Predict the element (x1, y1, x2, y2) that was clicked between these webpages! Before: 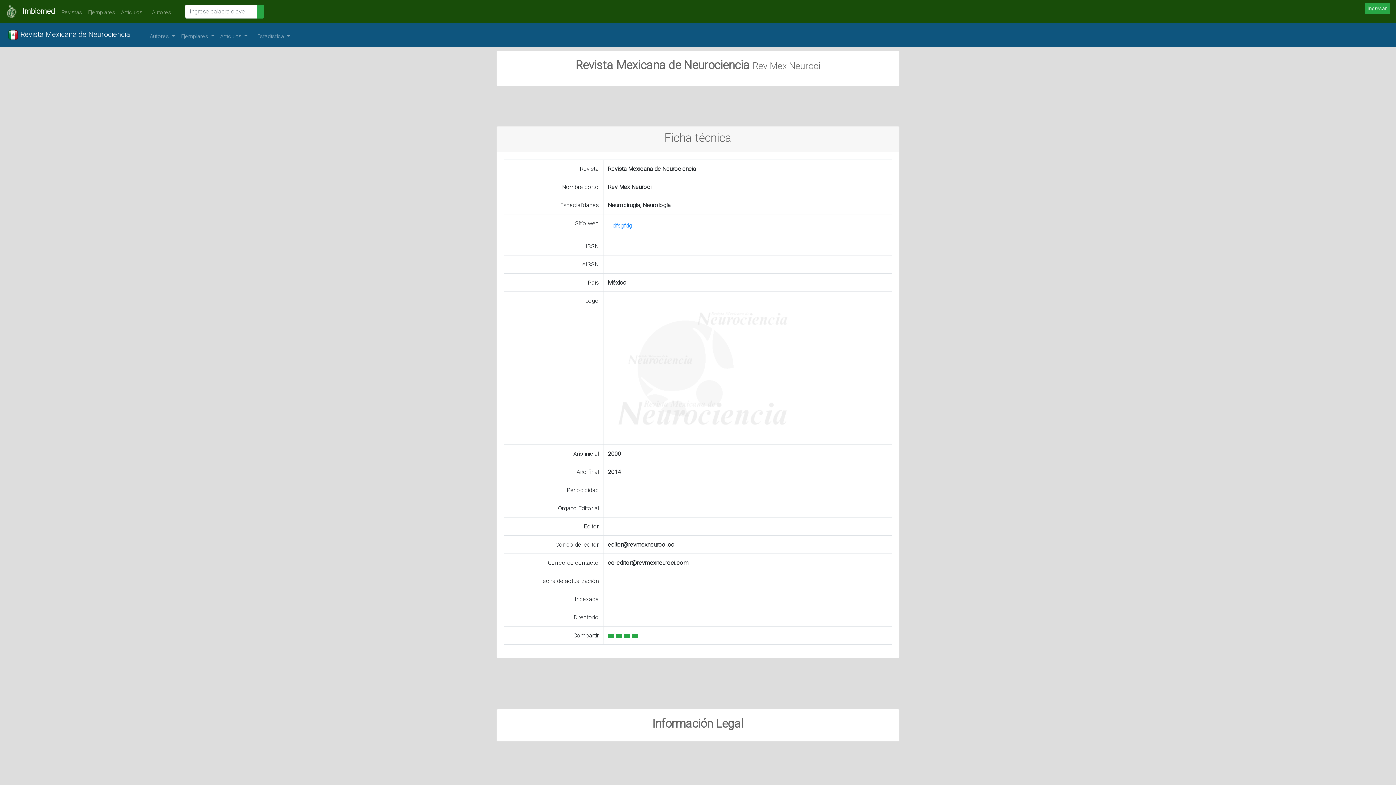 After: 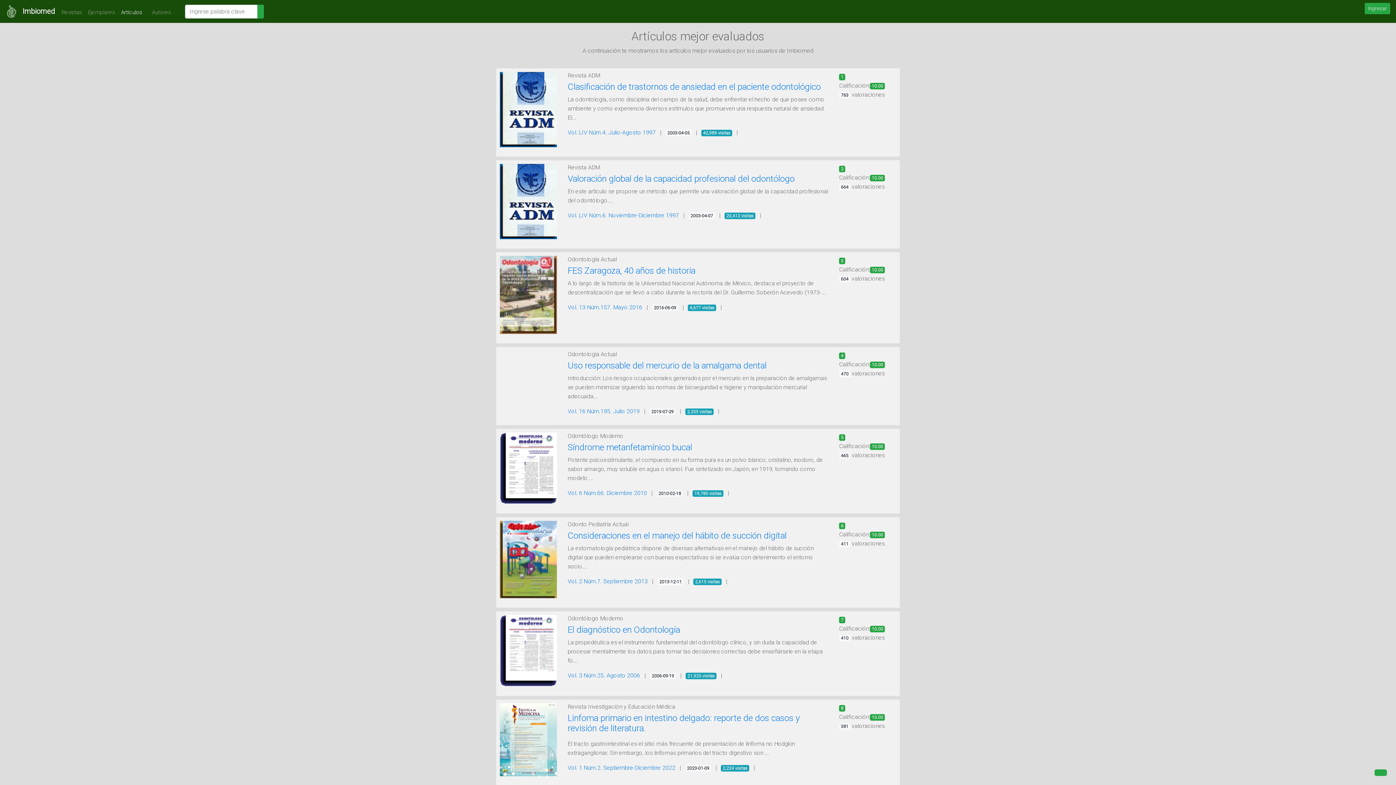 Action: label: Artículos bbox: (118, 4, 145, 19)